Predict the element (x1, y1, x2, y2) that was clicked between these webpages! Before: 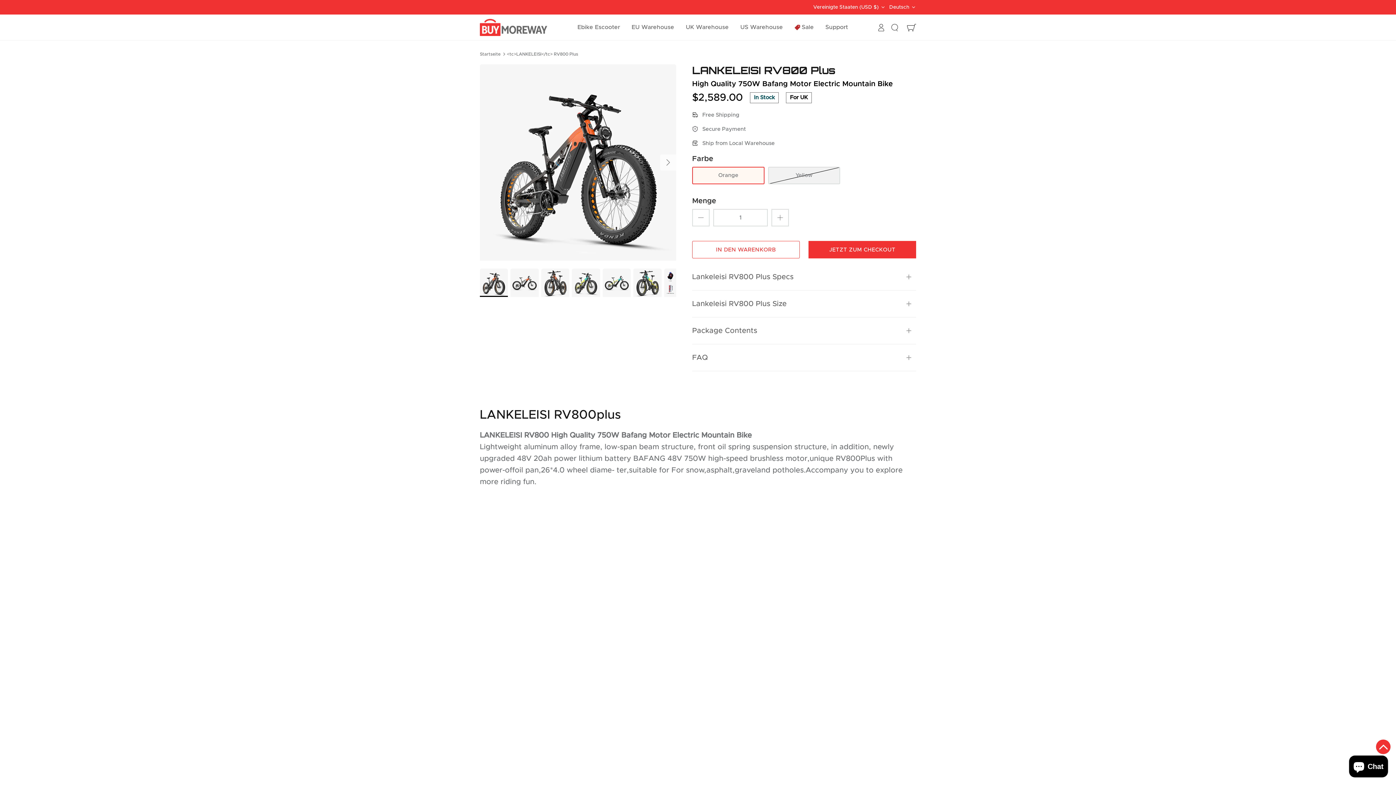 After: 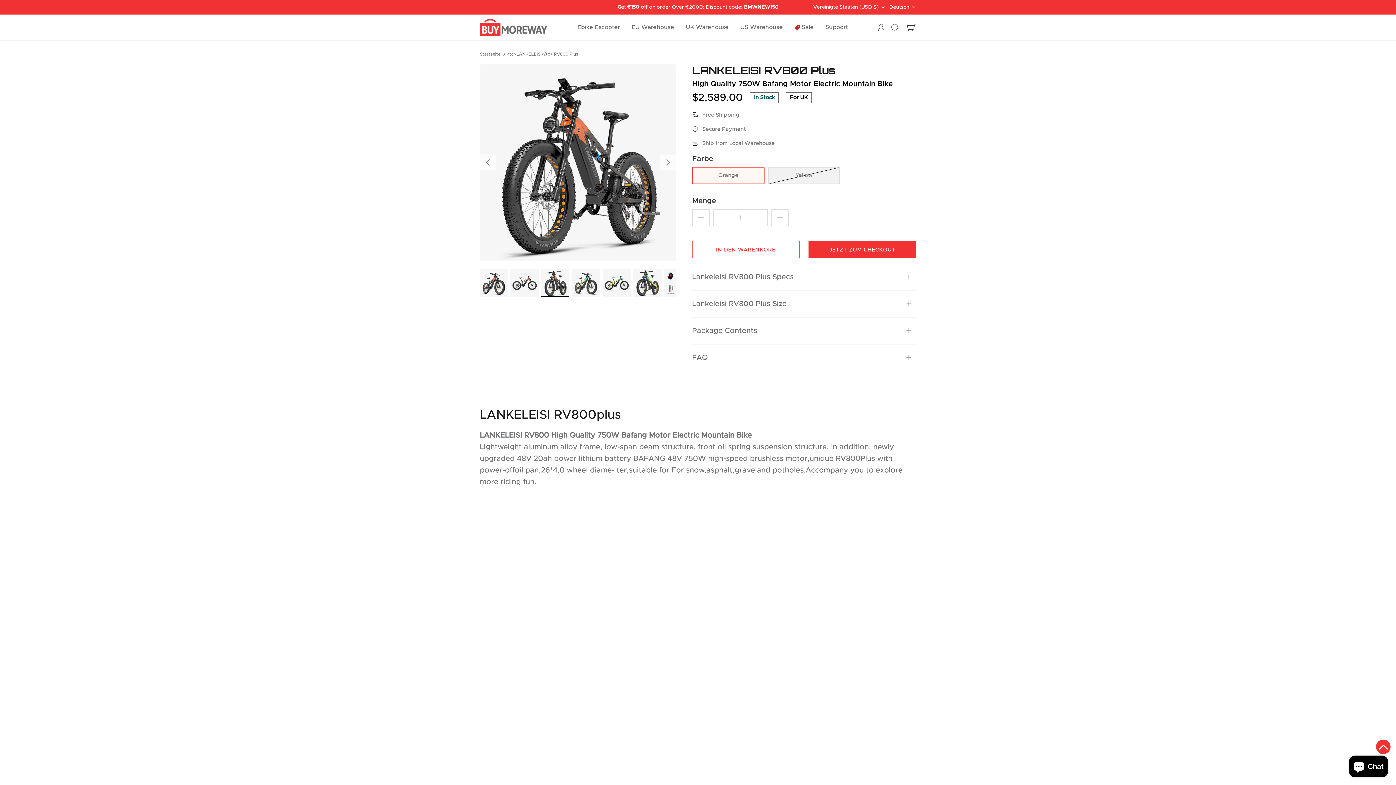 Action: bbox: (541, 268, 569, 297)